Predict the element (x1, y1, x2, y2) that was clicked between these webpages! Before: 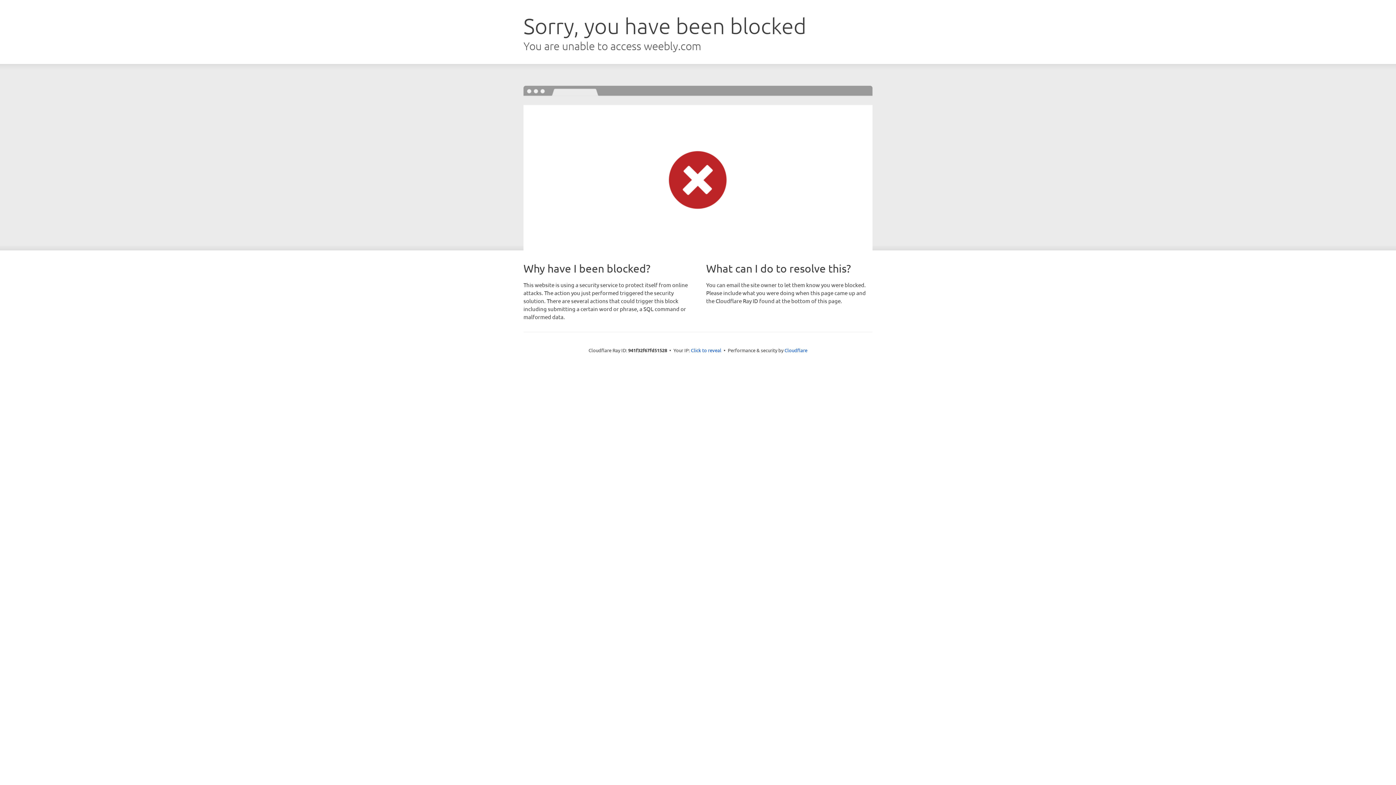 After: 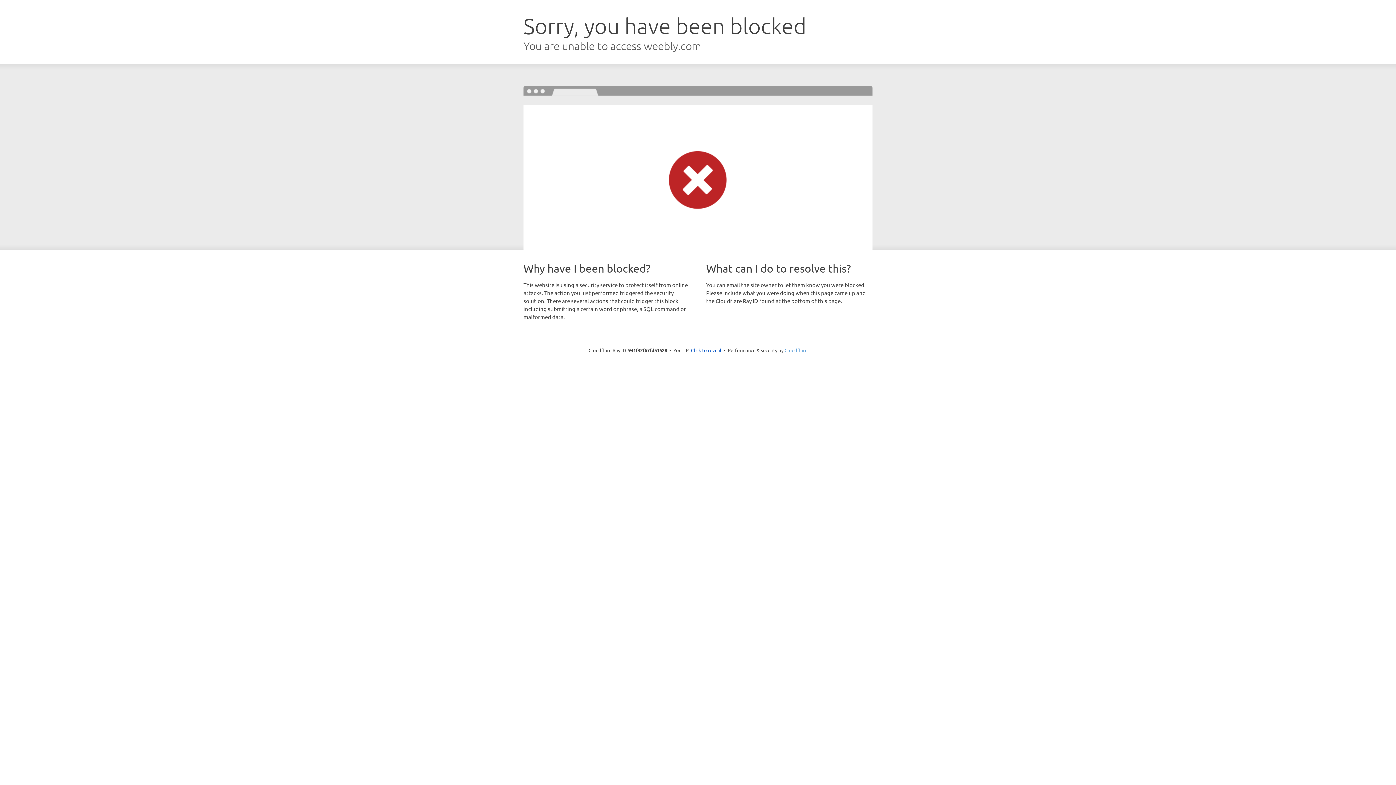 Action: label: Cloudflare bbox: (784, 347, 807, 353)